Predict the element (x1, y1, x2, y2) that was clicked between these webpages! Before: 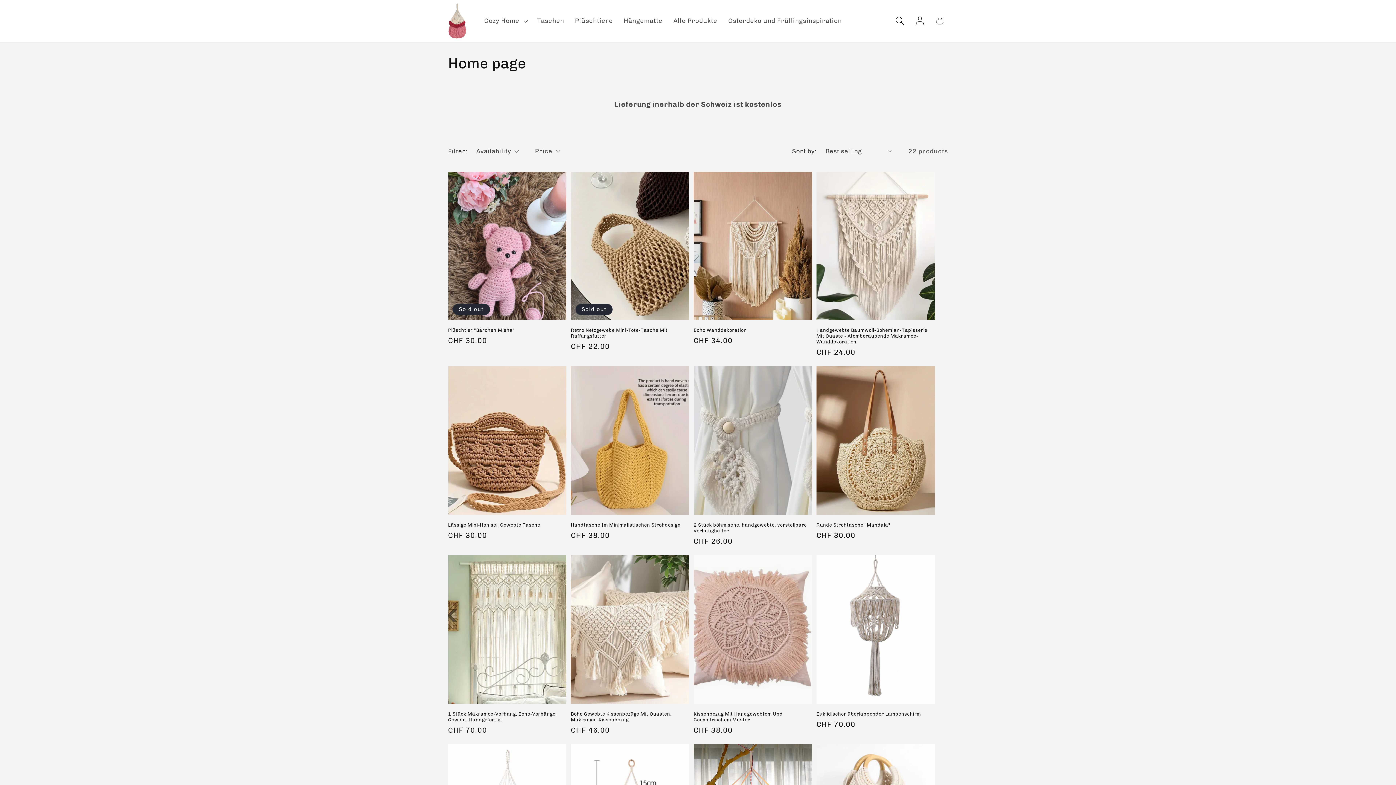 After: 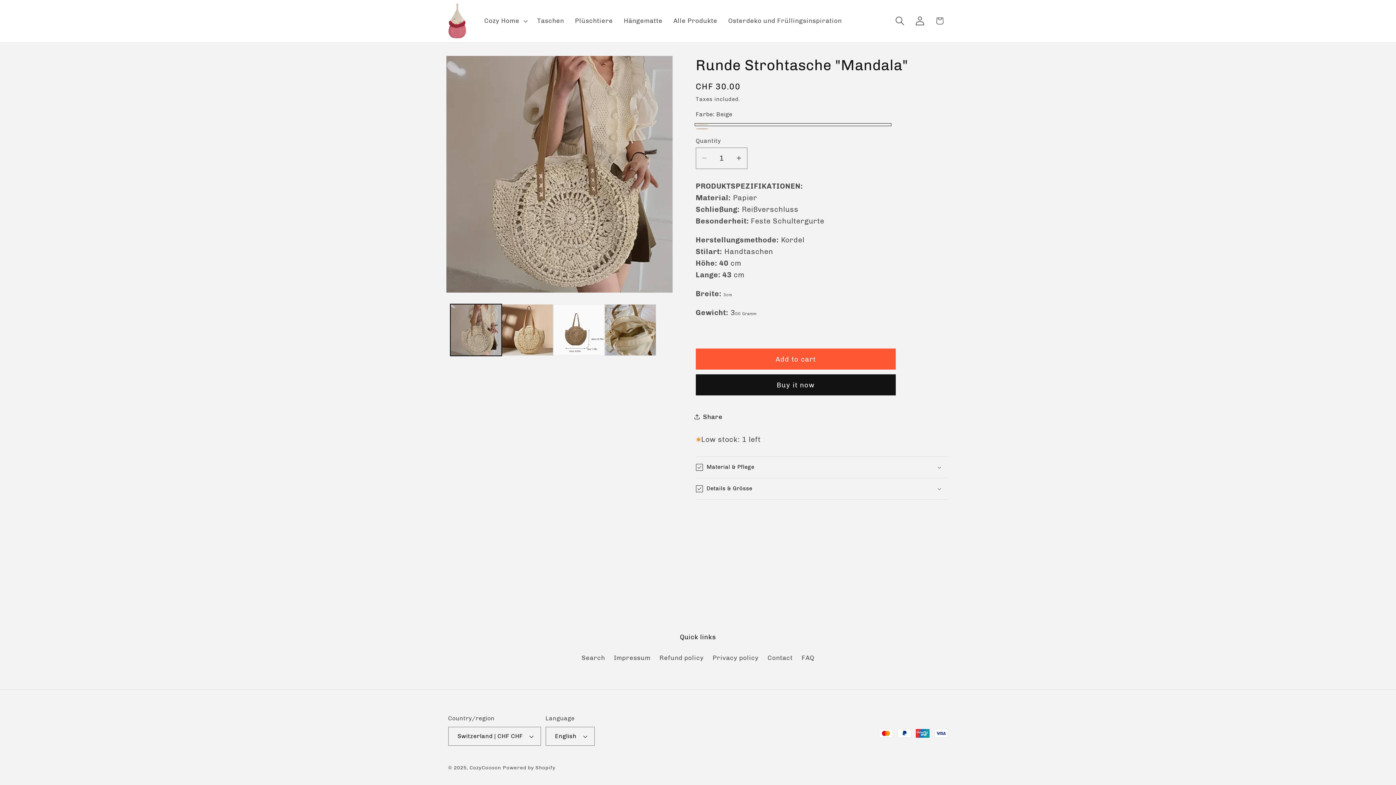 Action: bbox: (816, 522, 935, 528) label: Runde Strohtasche "Mandala"